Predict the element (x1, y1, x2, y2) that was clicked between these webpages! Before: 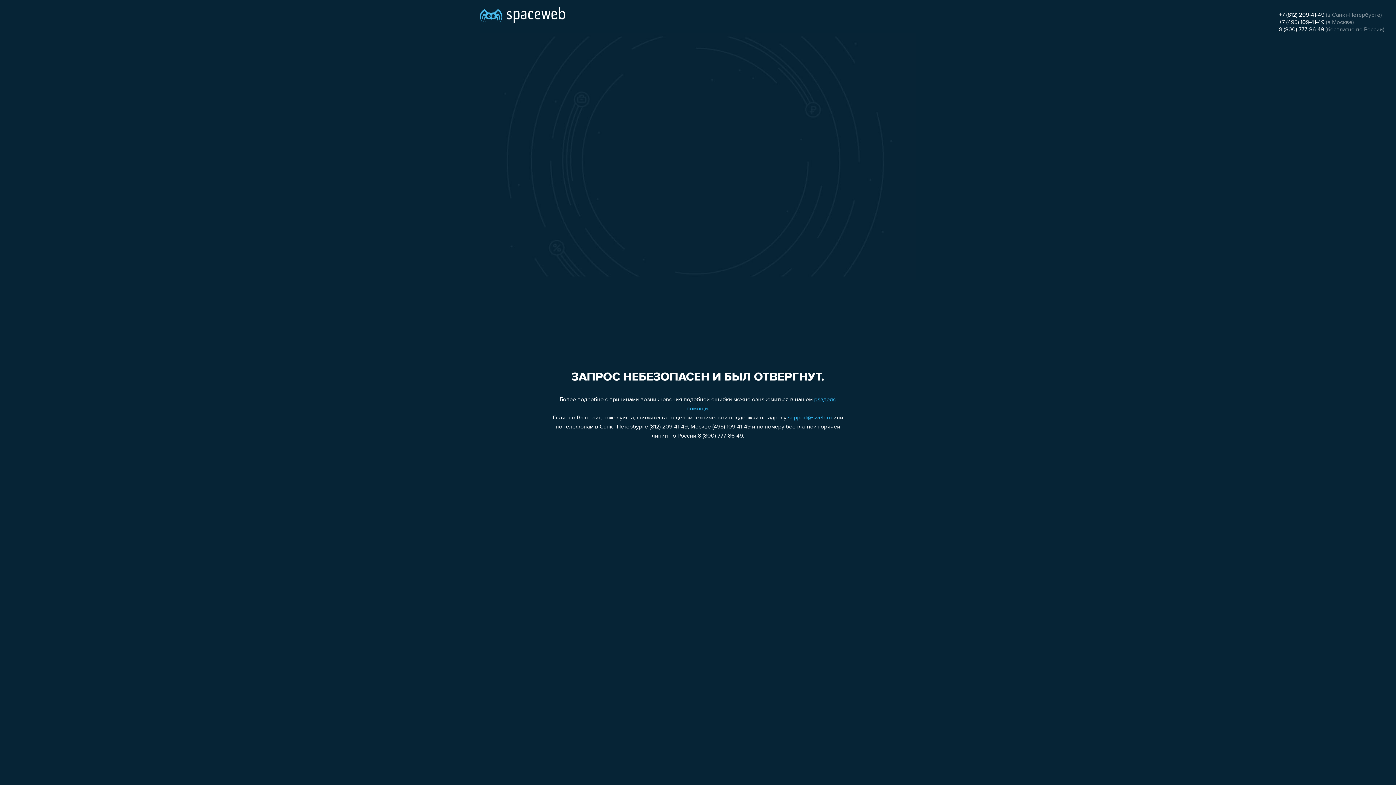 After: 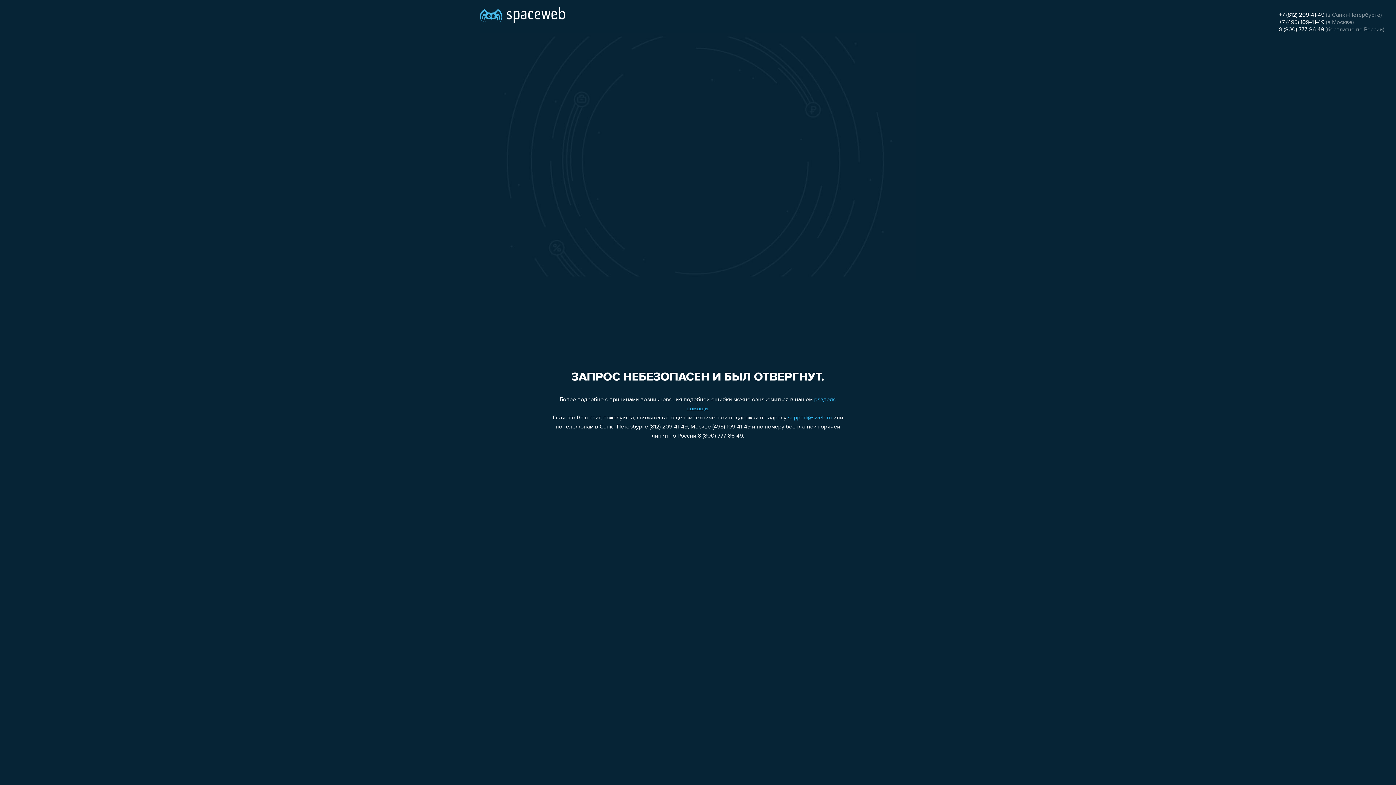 Action: bbox: (1279, 19, 1324, 25) label: +7 (495) 109-41-49